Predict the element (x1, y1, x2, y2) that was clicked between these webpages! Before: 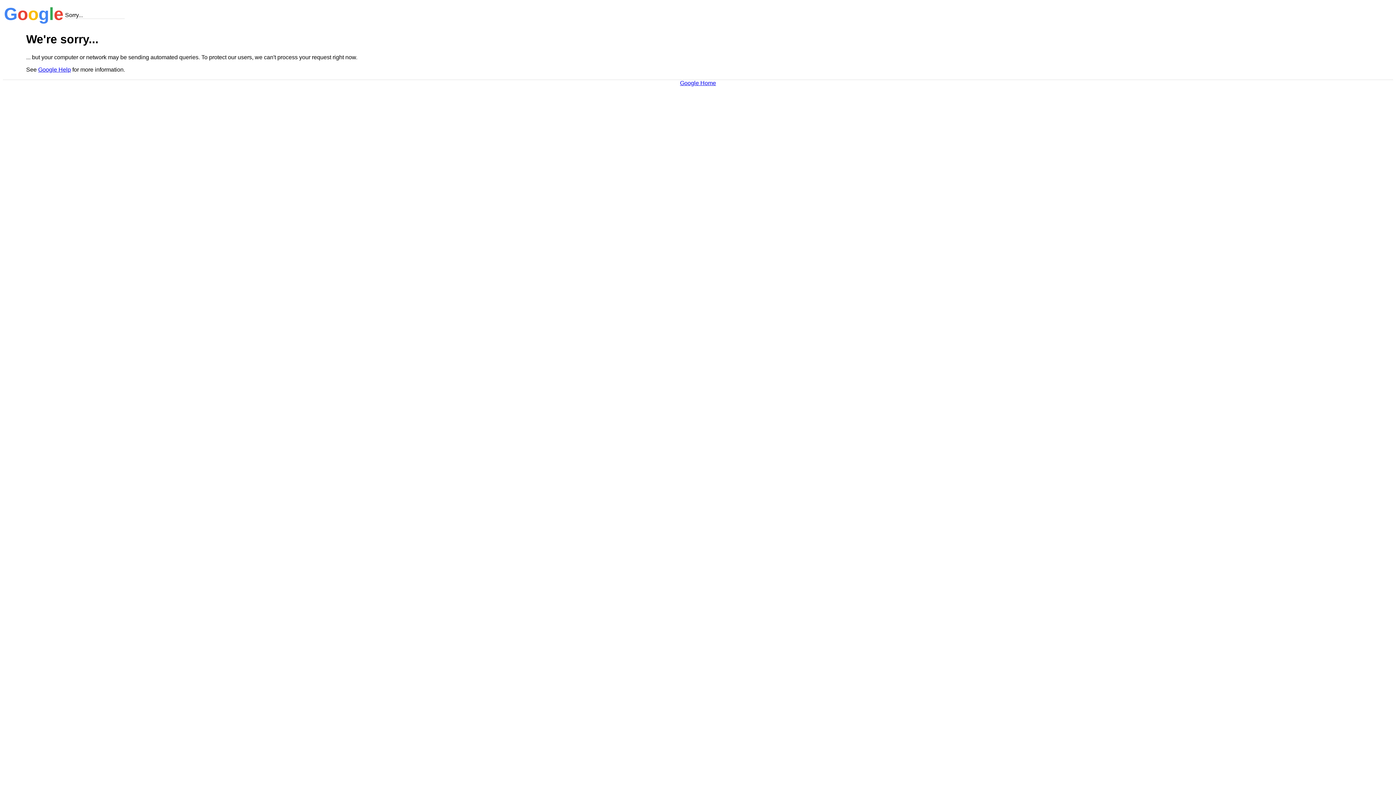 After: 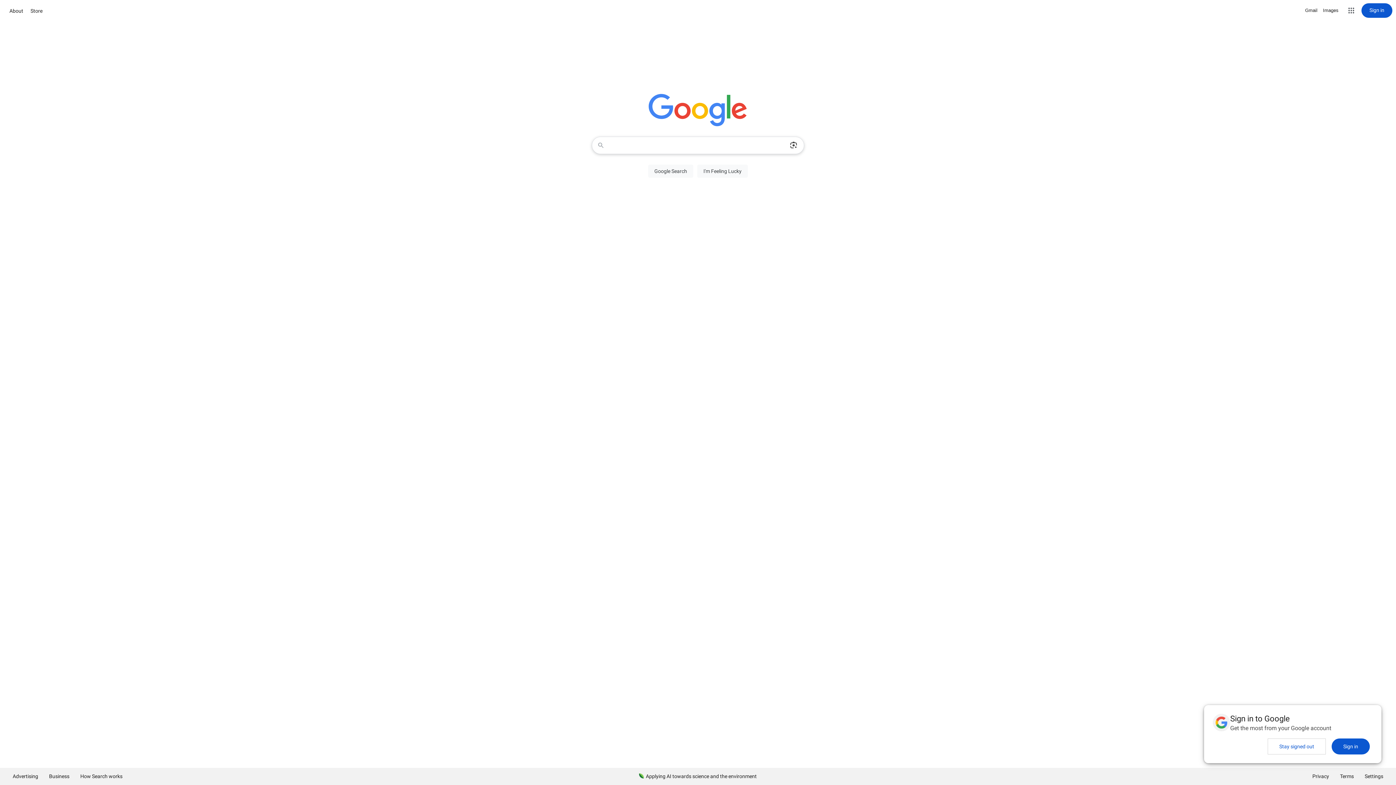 Action: label: Google Home bbox: (680, 79, 716, 86)